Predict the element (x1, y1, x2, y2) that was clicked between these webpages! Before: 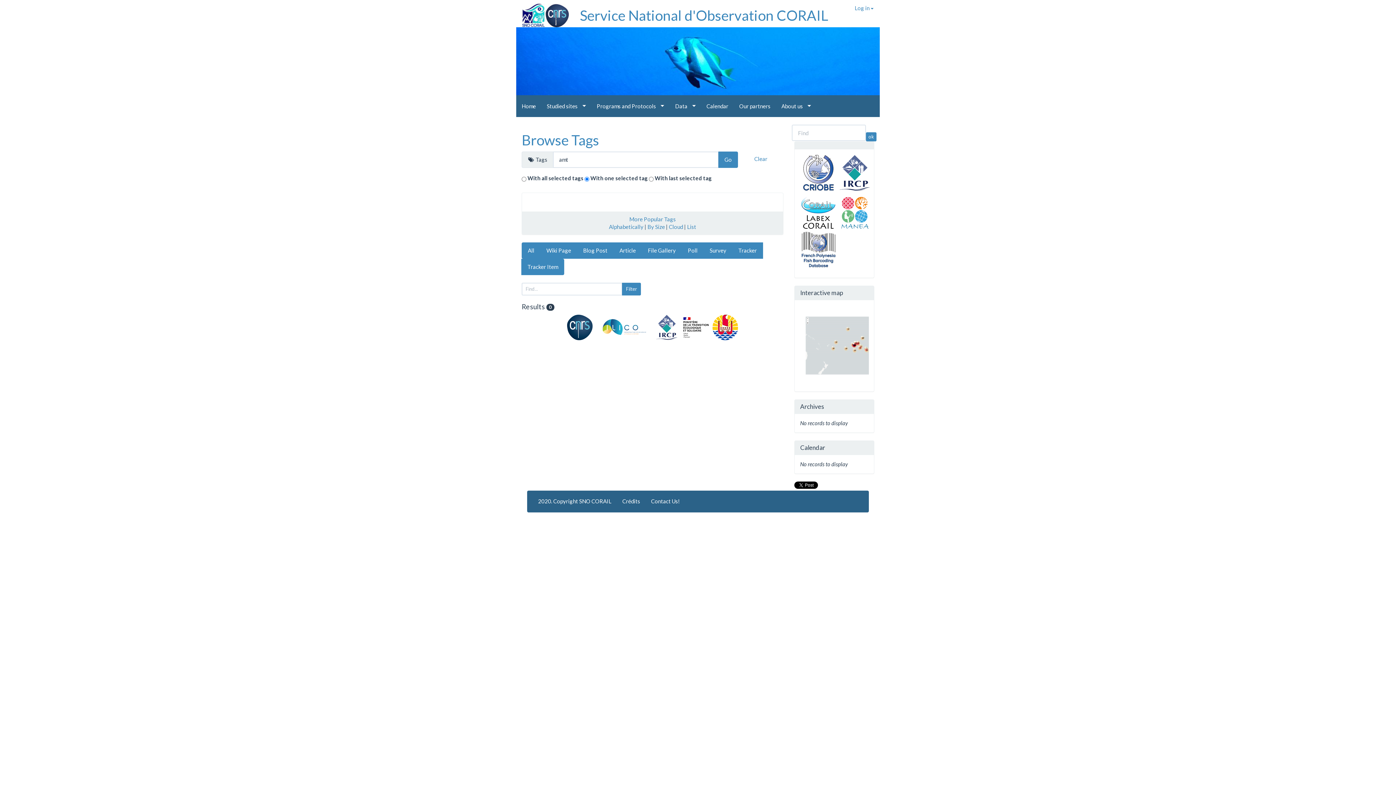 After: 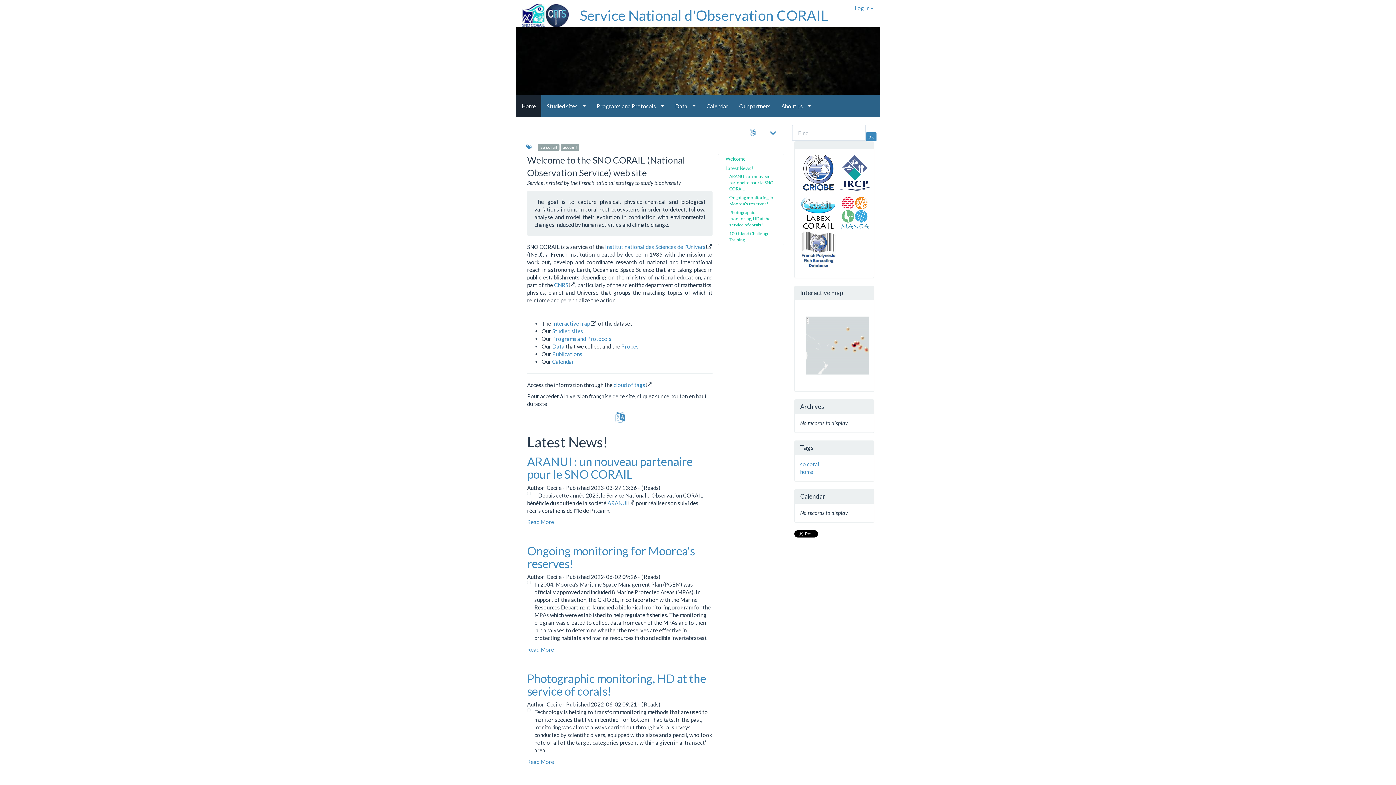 Action: bbox: (580, 6, 828, 23) label: Service National d'Observation CORAIL